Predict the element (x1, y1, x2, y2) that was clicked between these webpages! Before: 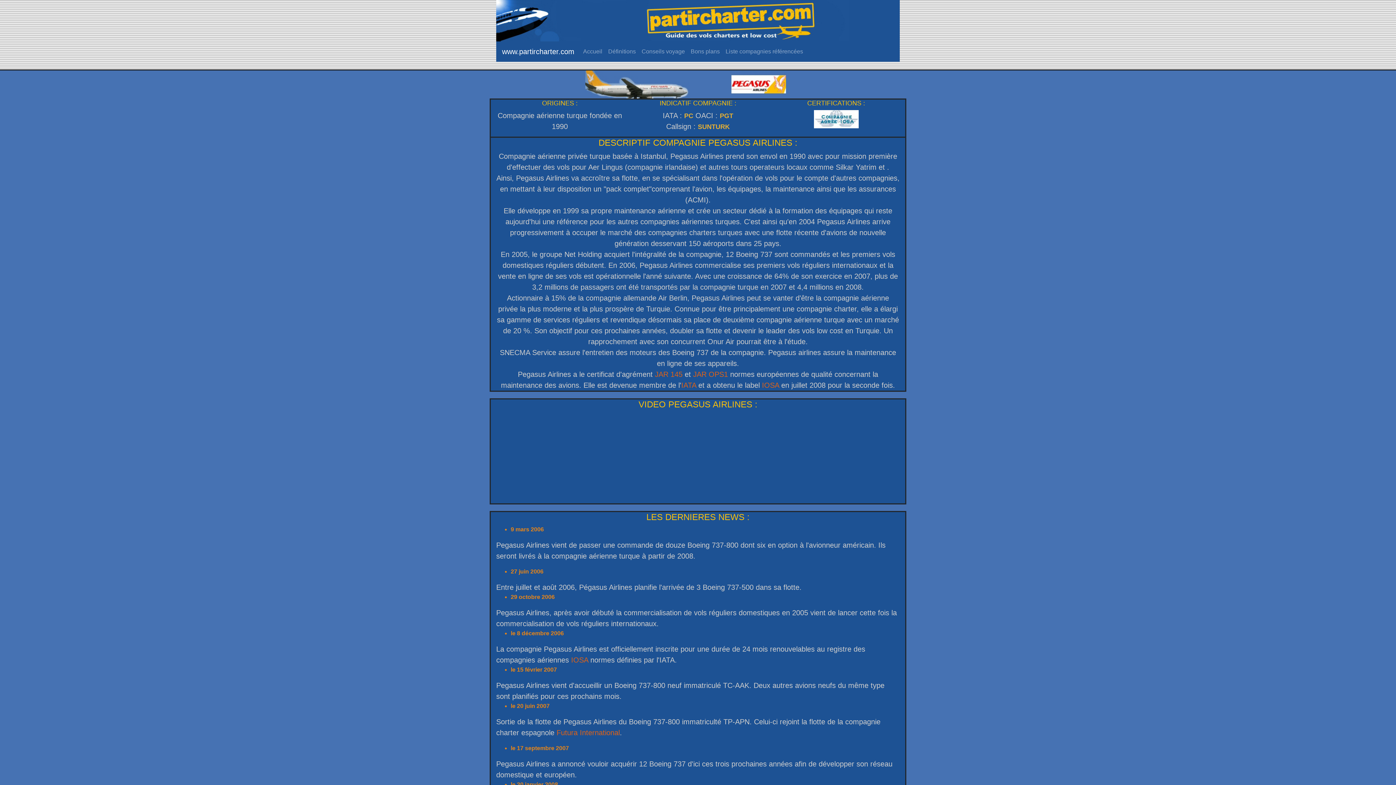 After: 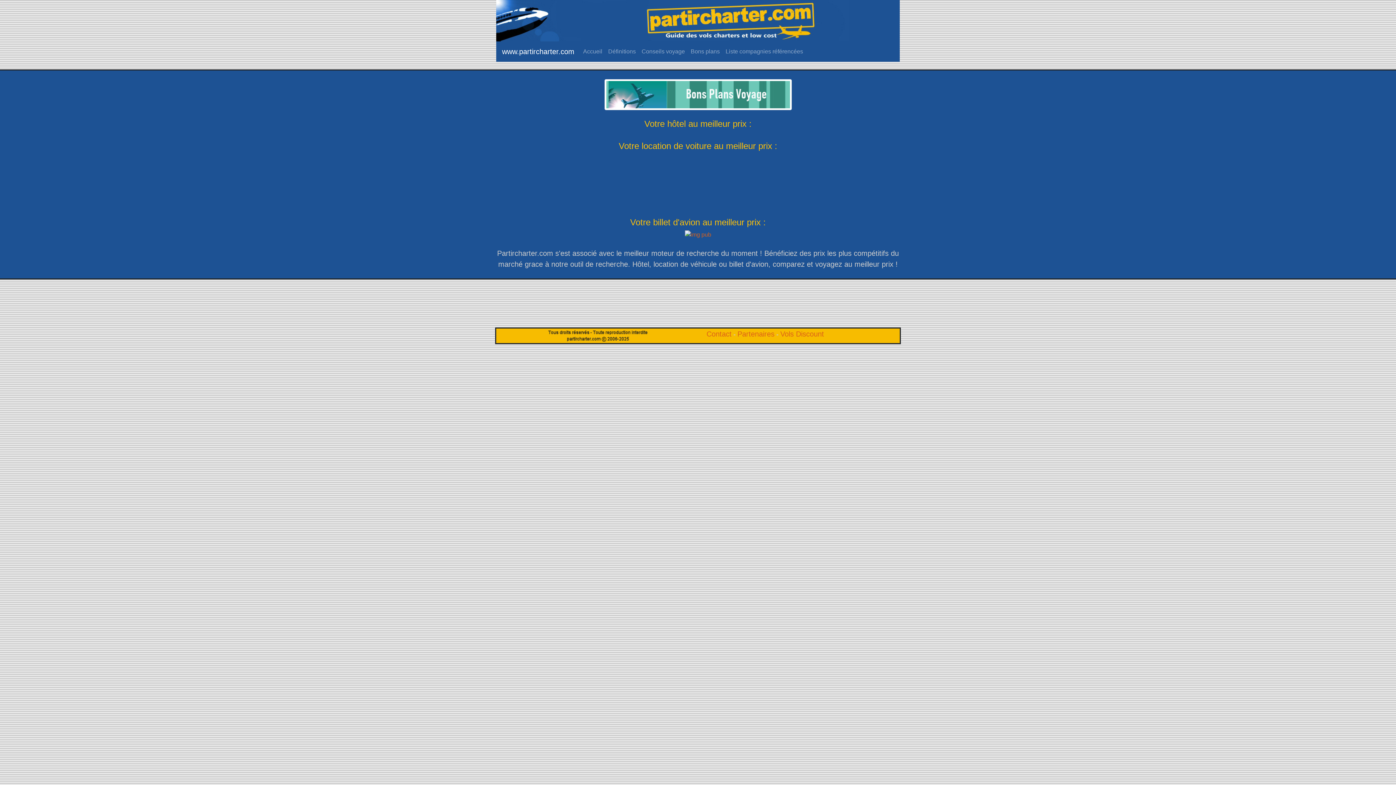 Action: label: Bons plans
(current) bbox: (688, 44, 722, 58)